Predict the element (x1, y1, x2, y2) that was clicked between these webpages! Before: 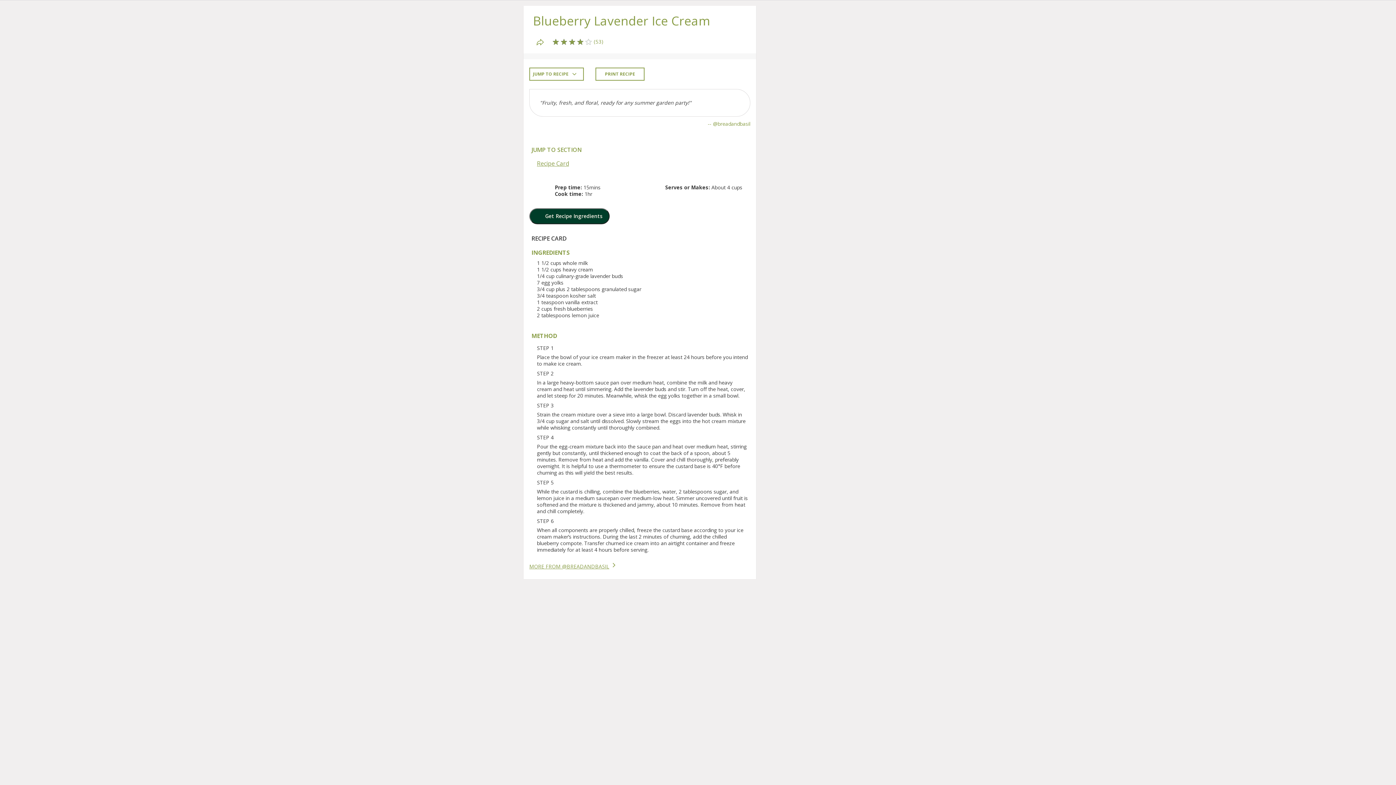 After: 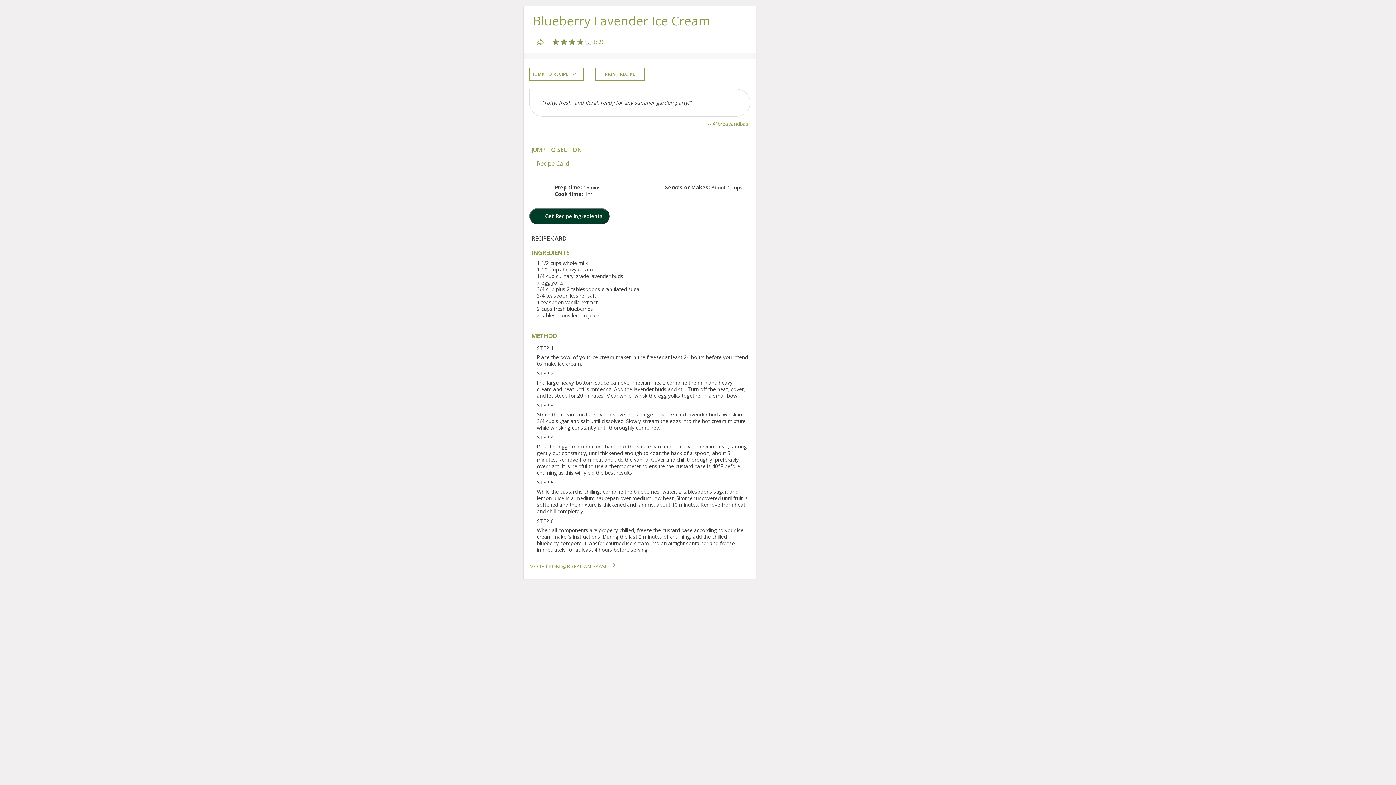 Action: label: PRINT RECIPE bbox: (595, 67, 644, 80)